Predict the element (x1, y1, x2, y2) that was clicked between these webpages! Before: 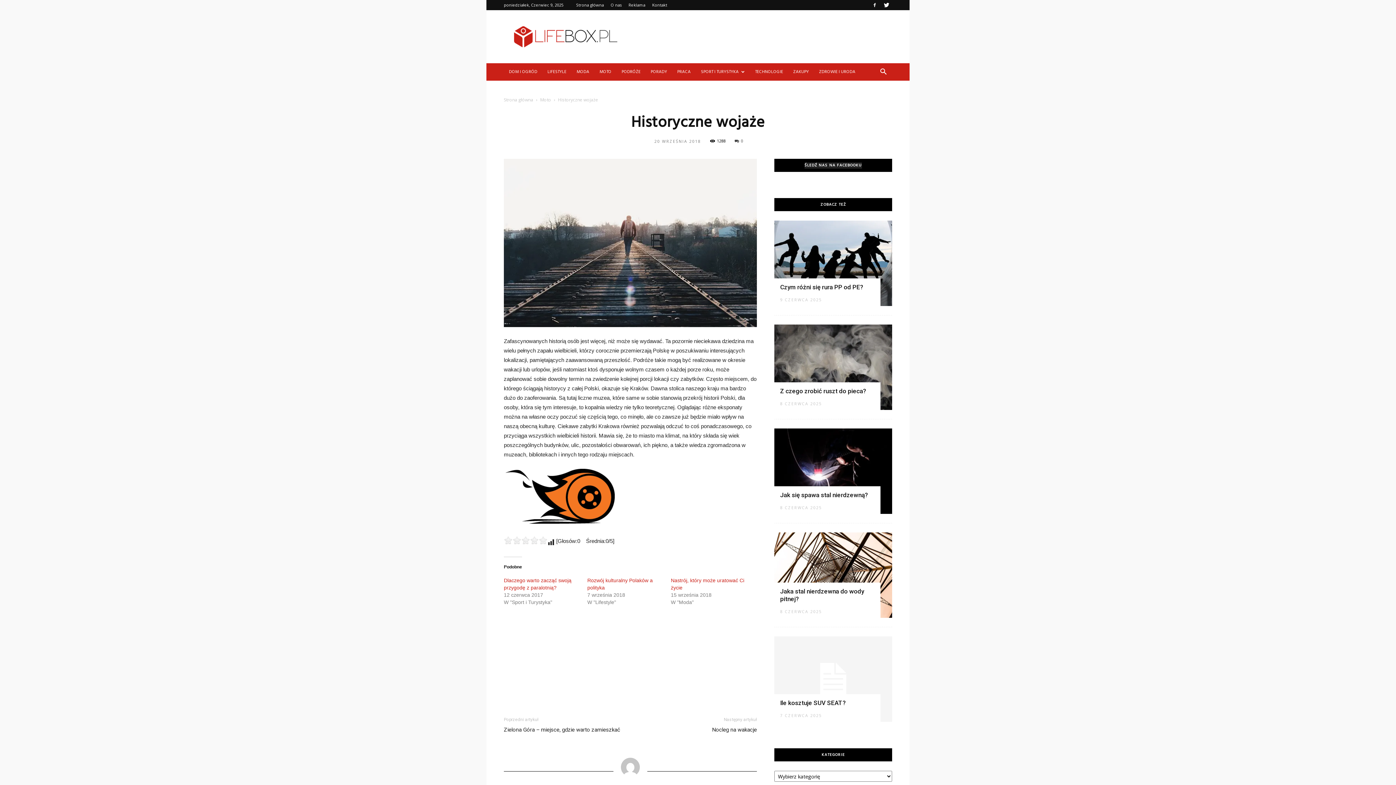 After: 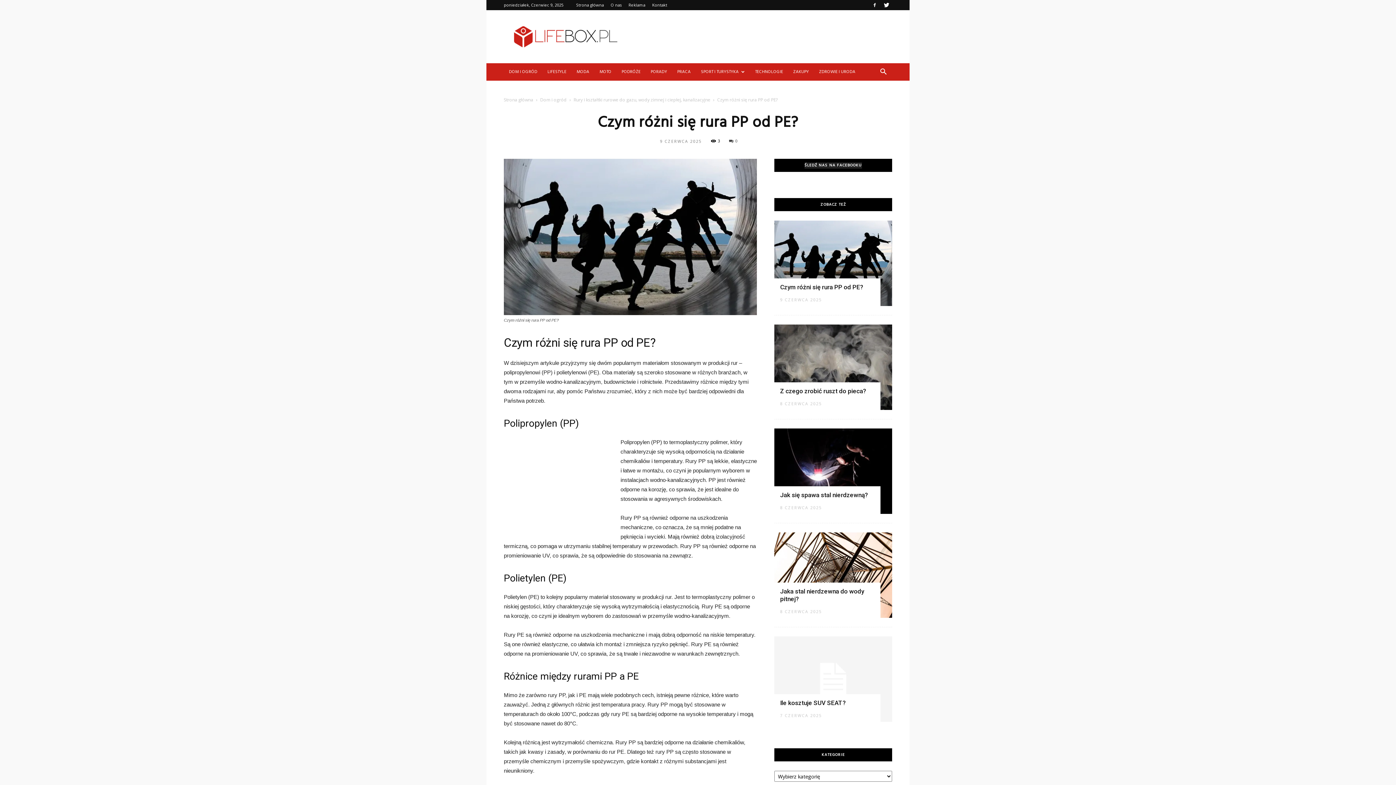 Action: bbox: (774, 220, 892, 306)